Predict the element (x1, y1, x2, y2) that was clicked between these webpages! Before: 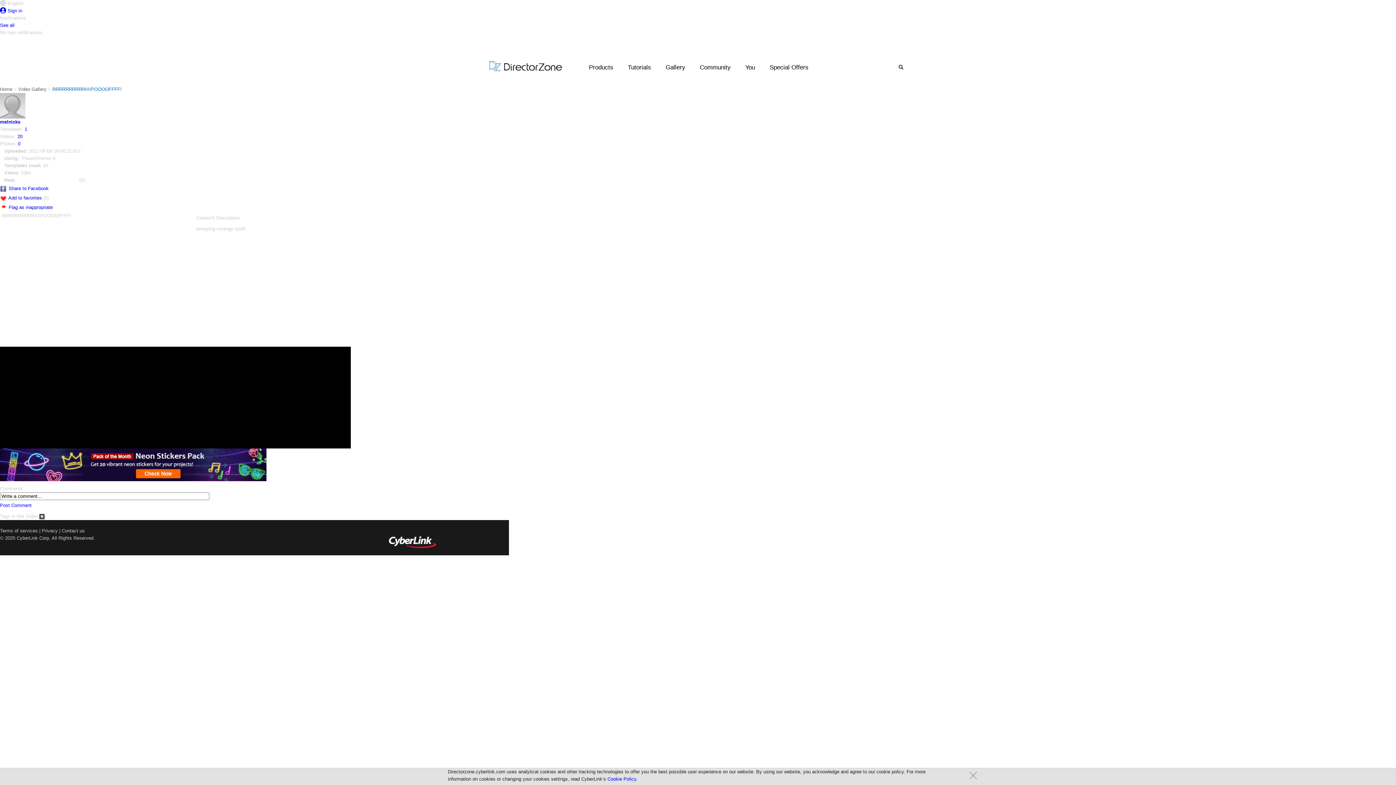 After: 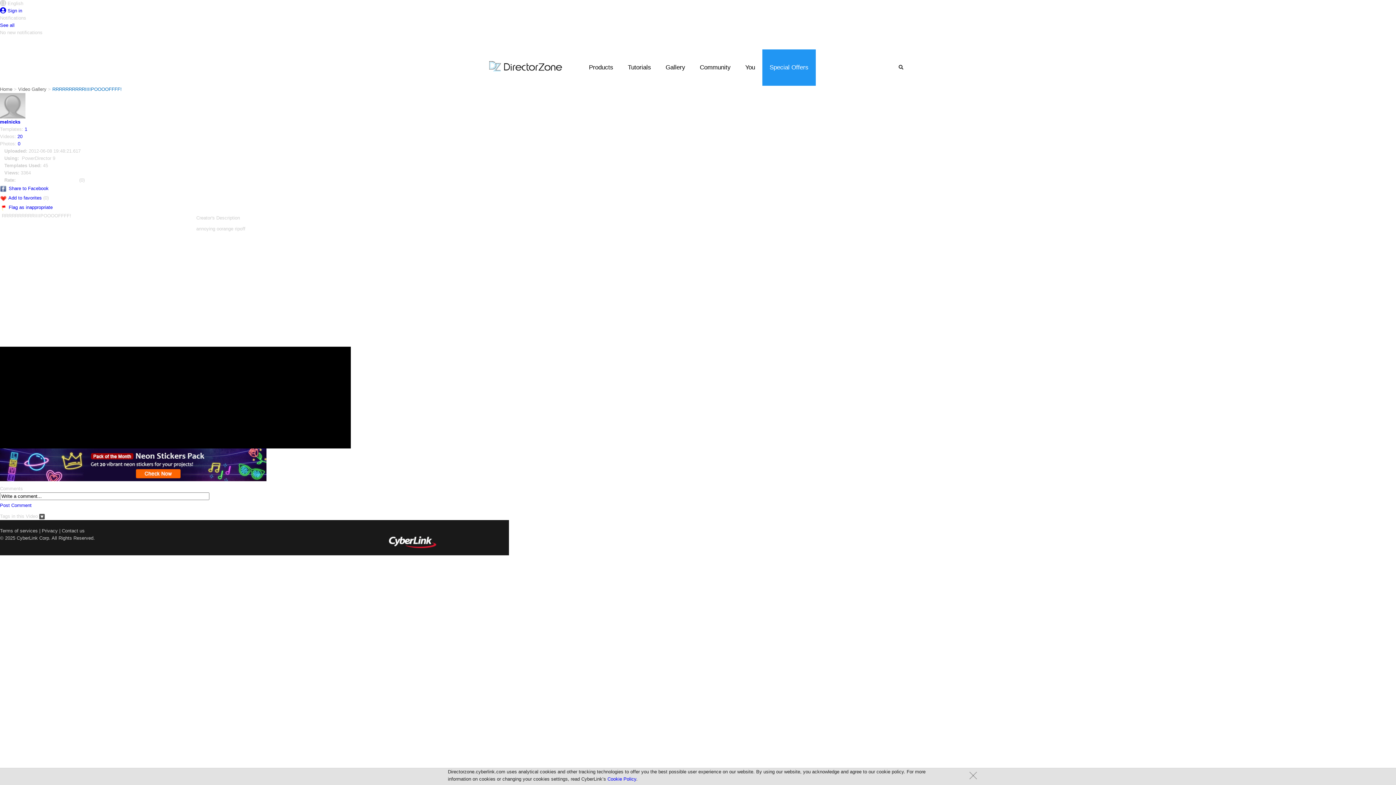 Action: label: Special Offers bbox: (762, 49, 816, 85)